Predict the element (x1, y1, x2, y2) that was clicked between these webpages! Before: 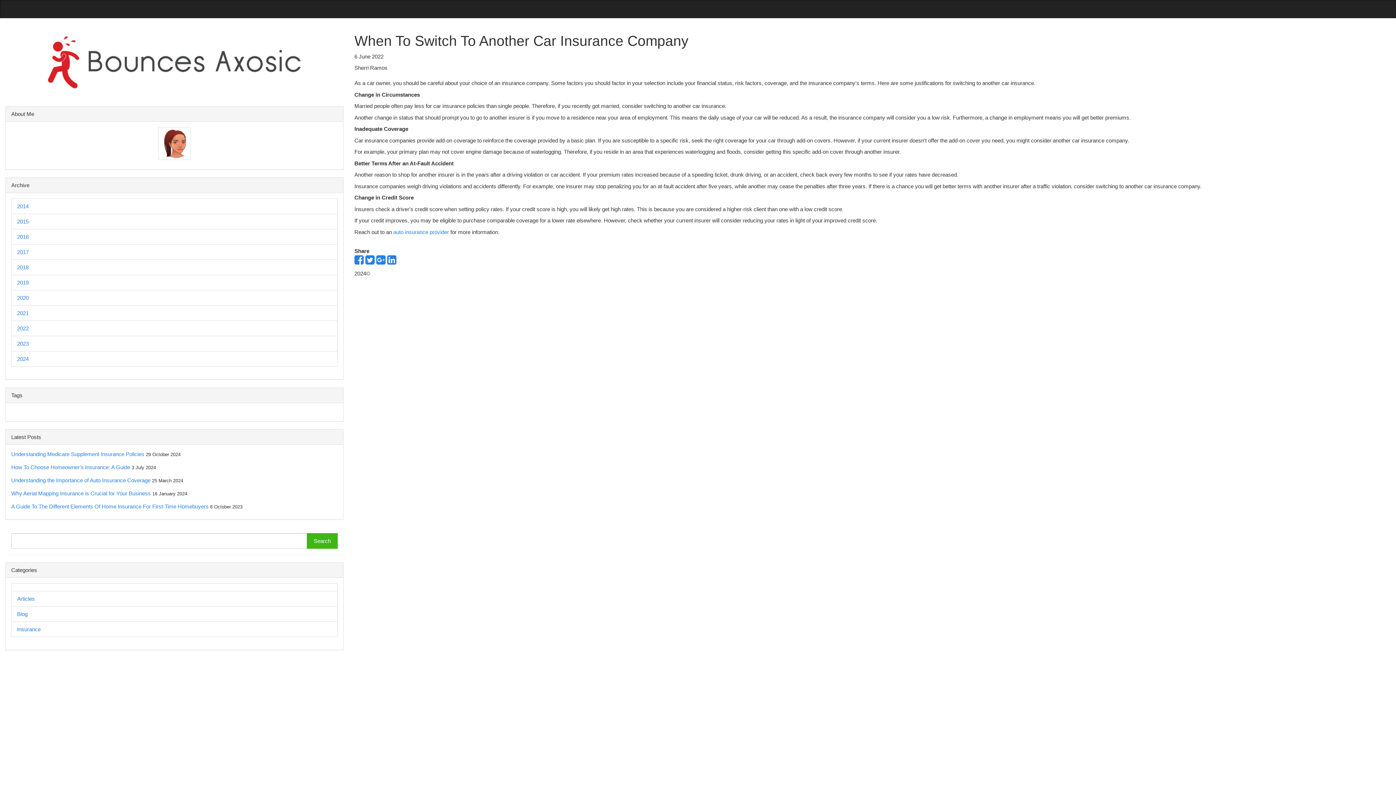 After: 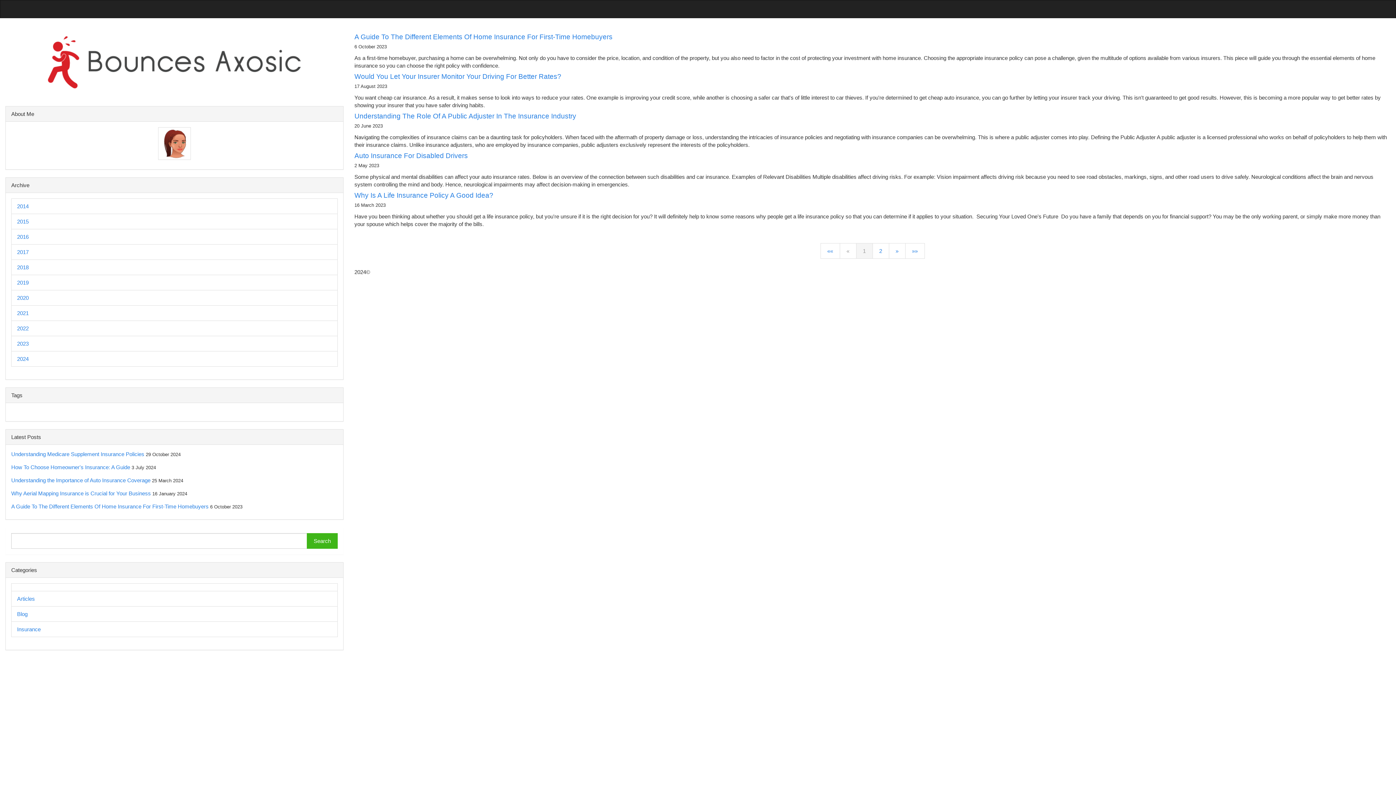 Action: label: 2023 bbox: (17, 340, 28, 346)